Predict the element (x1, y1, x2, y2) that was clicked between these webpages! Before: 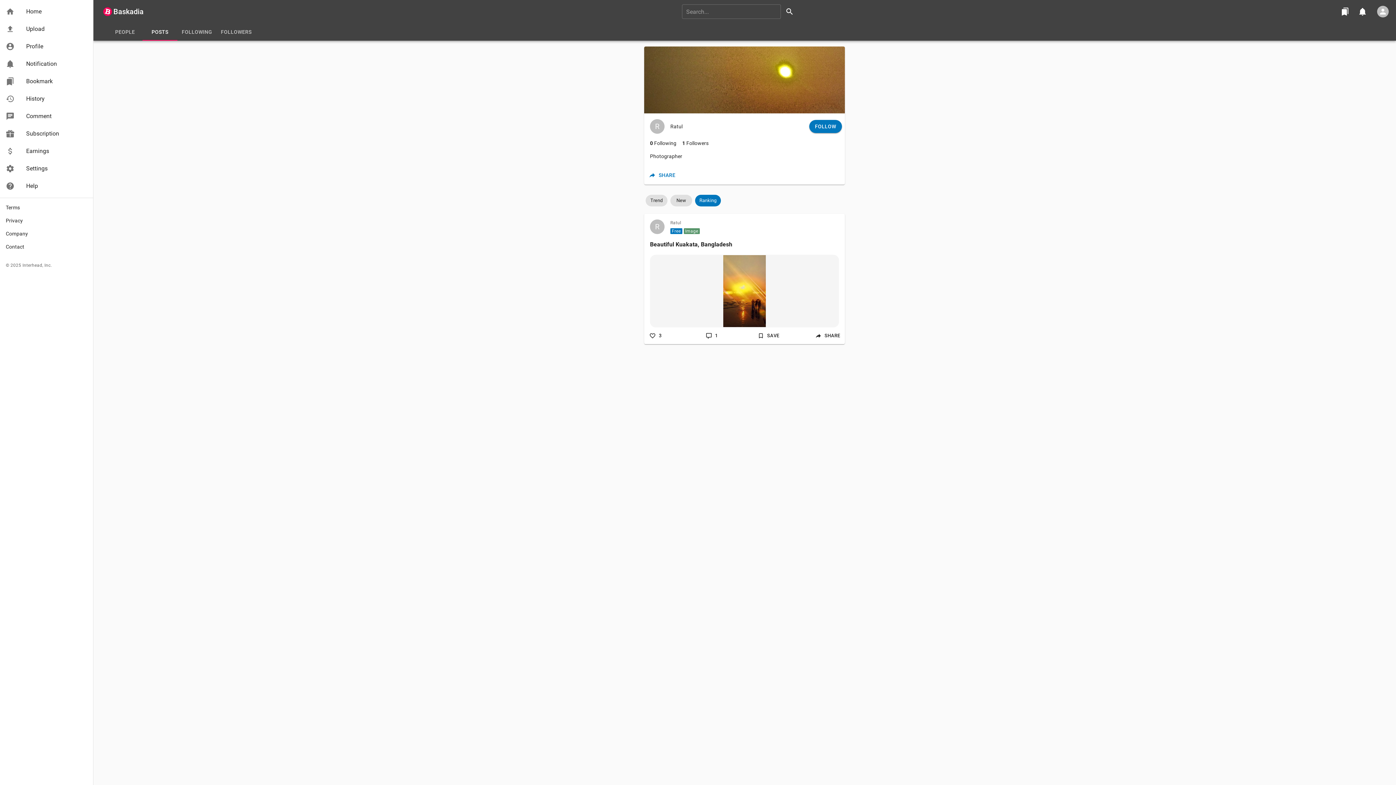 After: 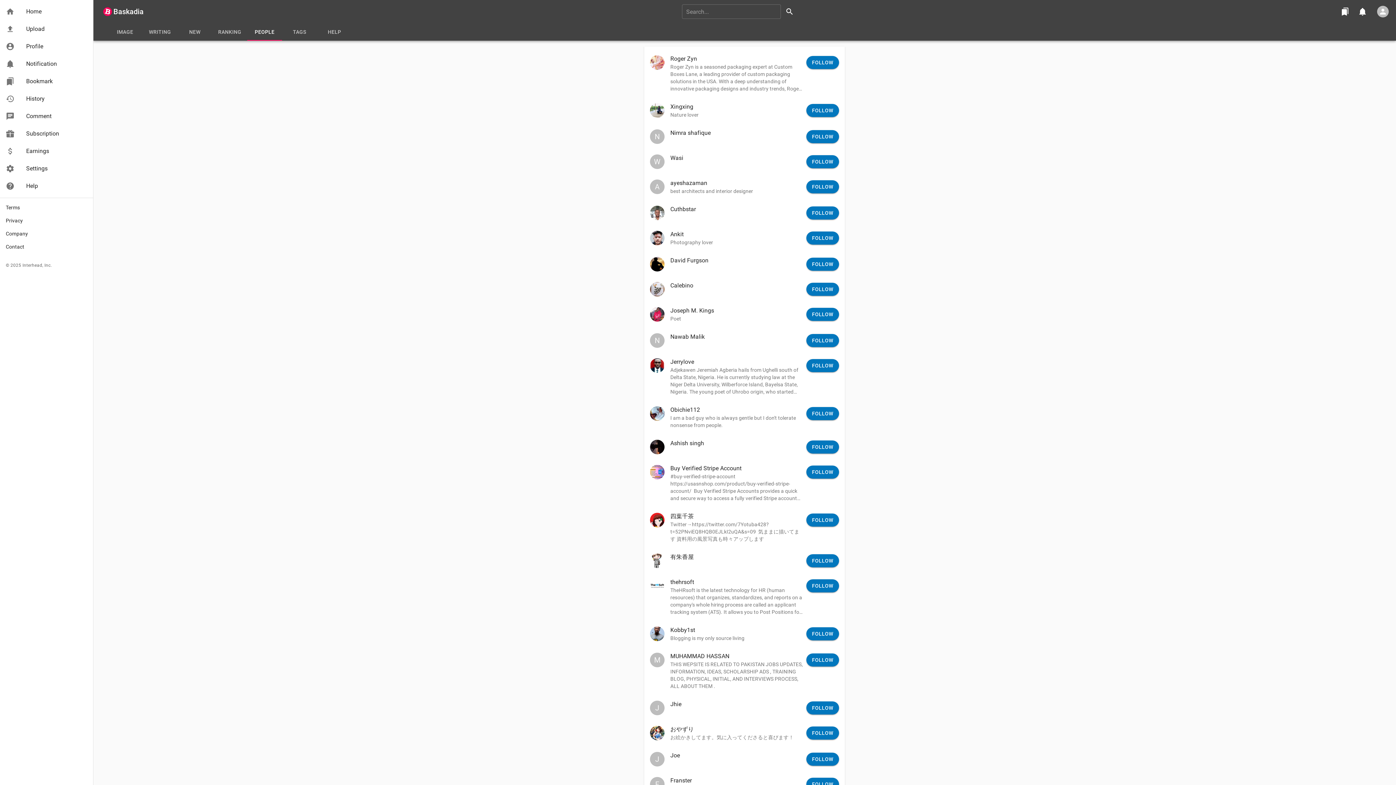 Action: label: PEOPLE bbox: (107, 23, 142, 40)